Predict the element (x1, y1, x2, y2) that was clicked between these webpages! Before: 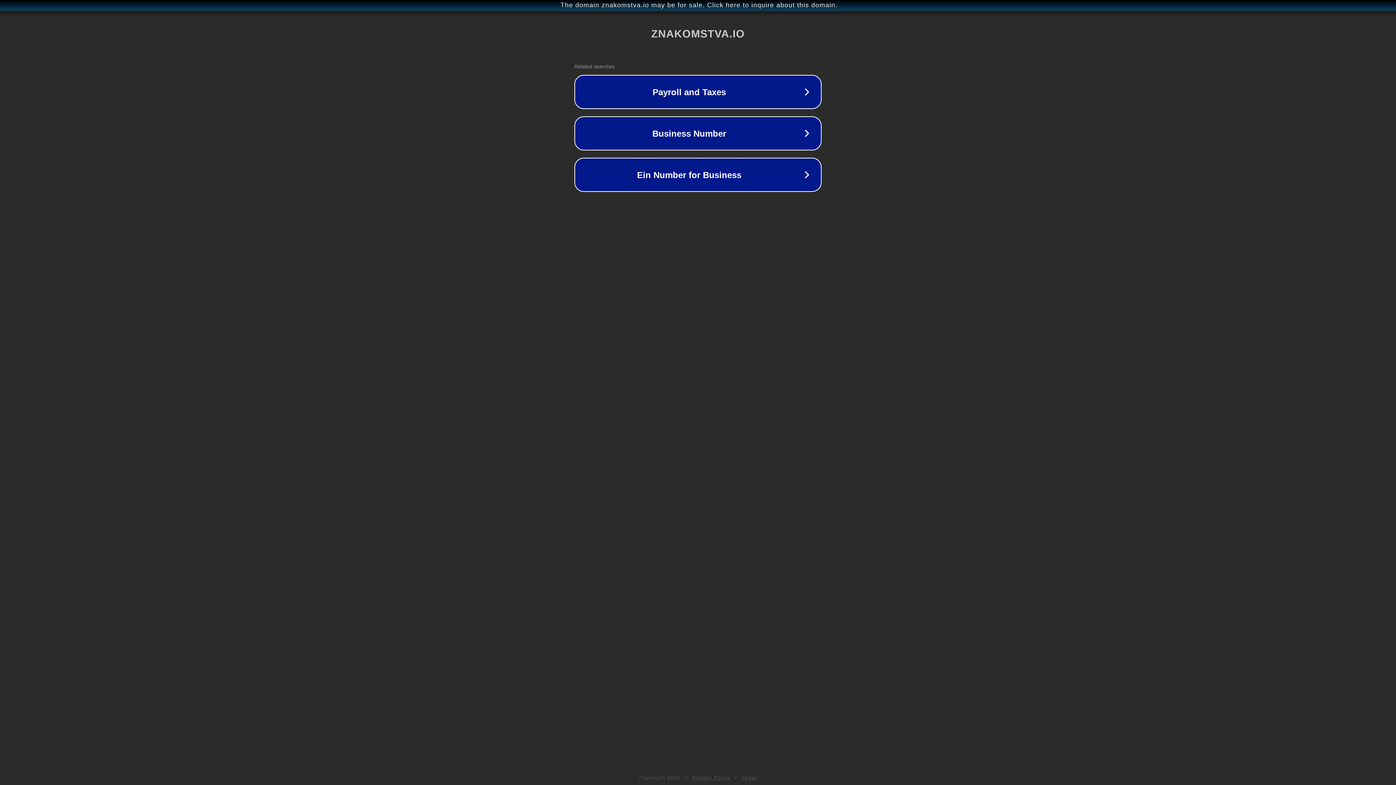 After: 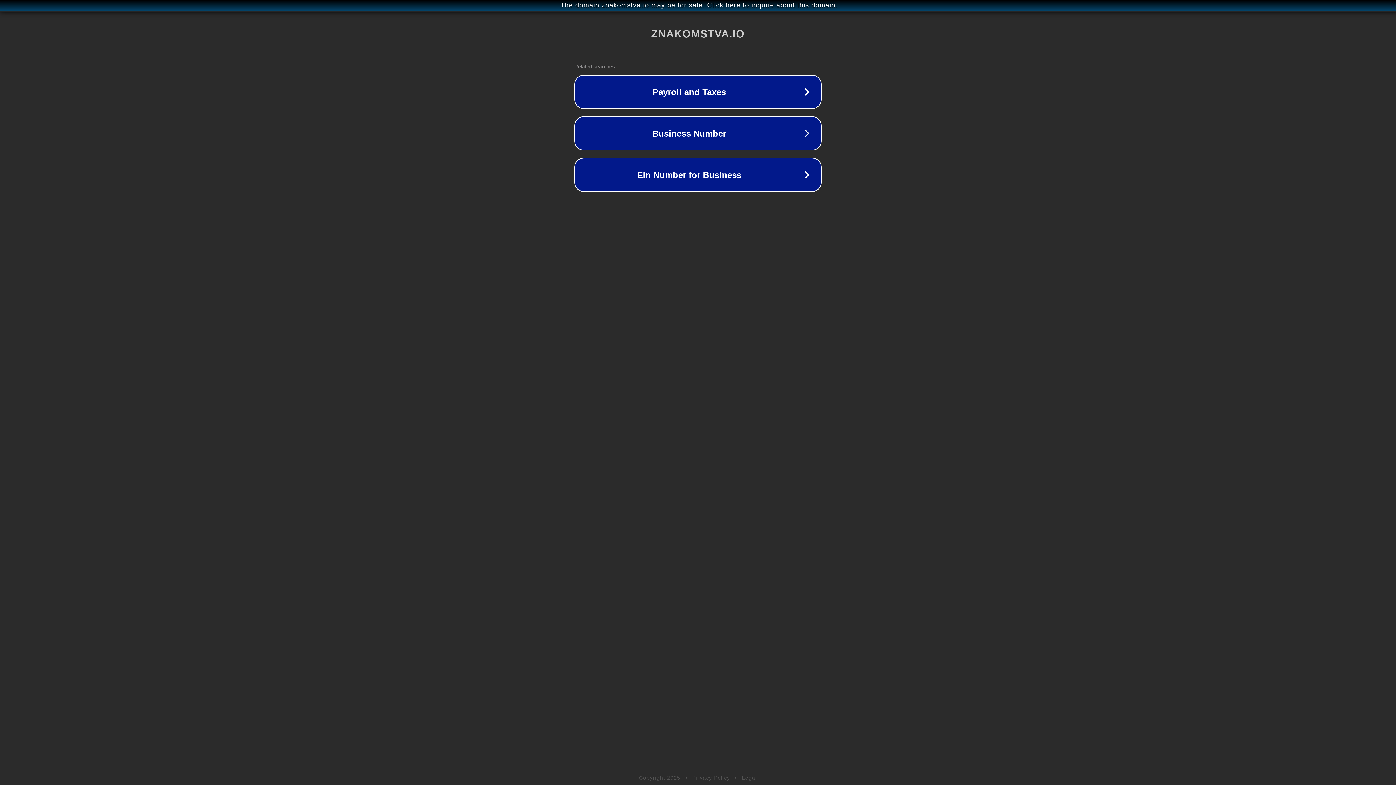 Action: bbox: (692, 775, 730, 781) label: Privacy Policy